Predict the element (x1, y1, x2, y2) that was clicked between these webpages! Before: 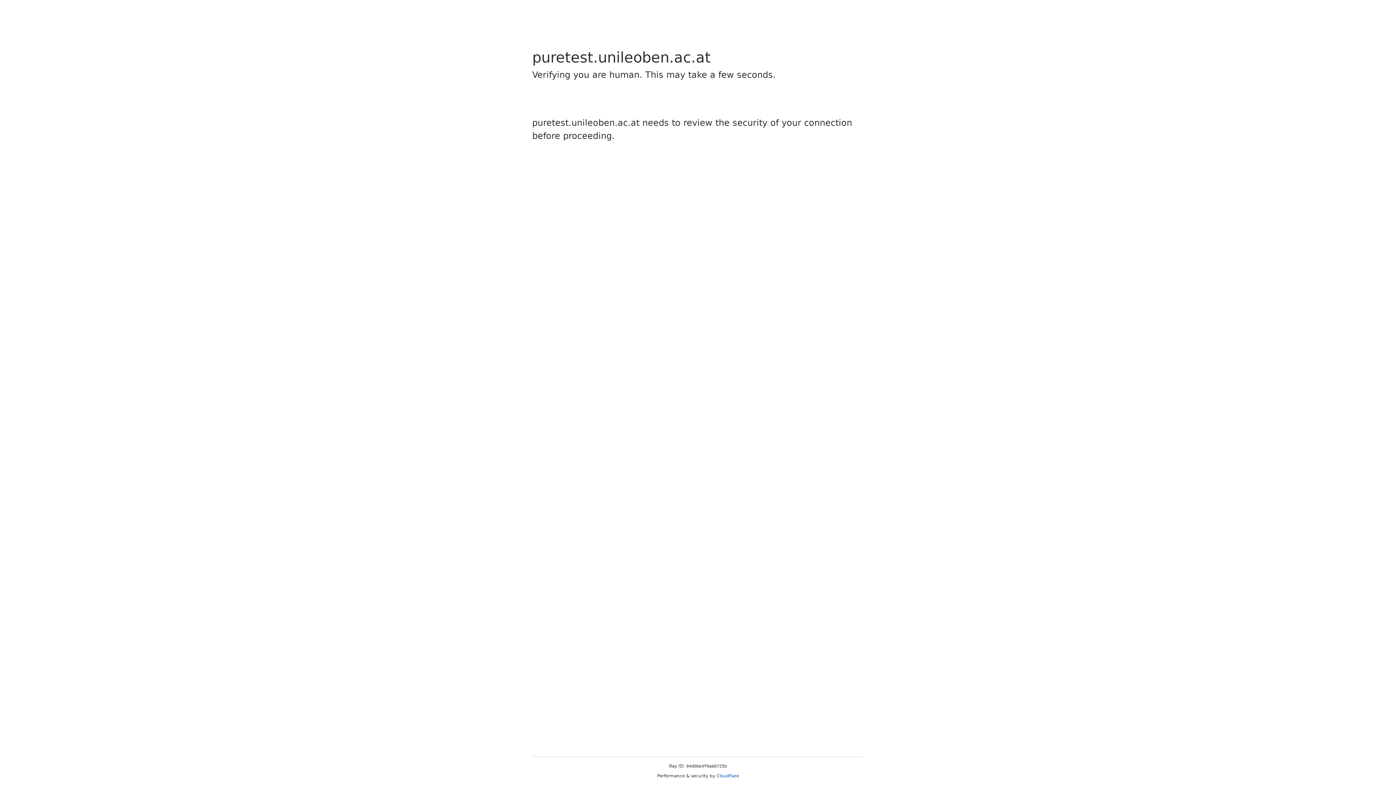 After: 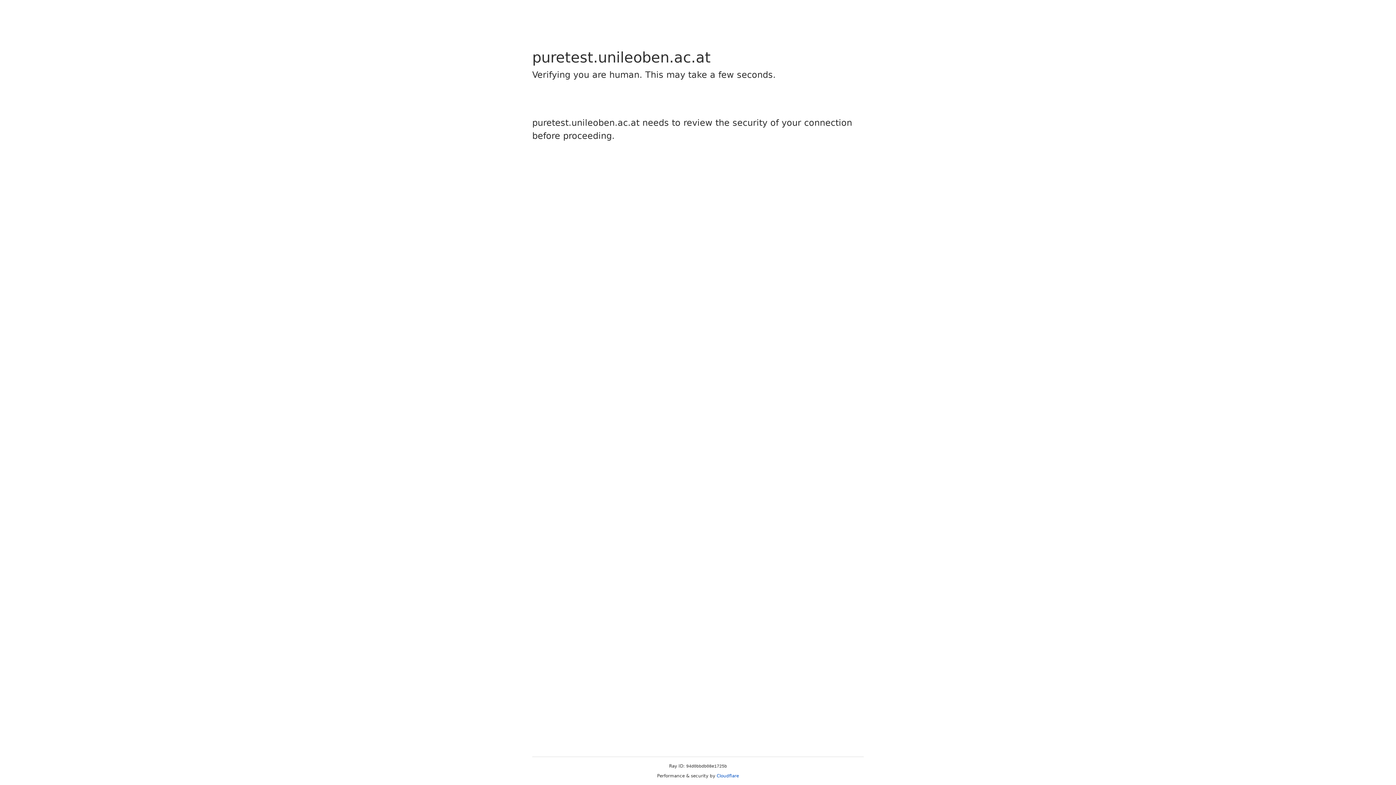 Action: label: Cloudflare bbox: (716, 773, 739, 778)